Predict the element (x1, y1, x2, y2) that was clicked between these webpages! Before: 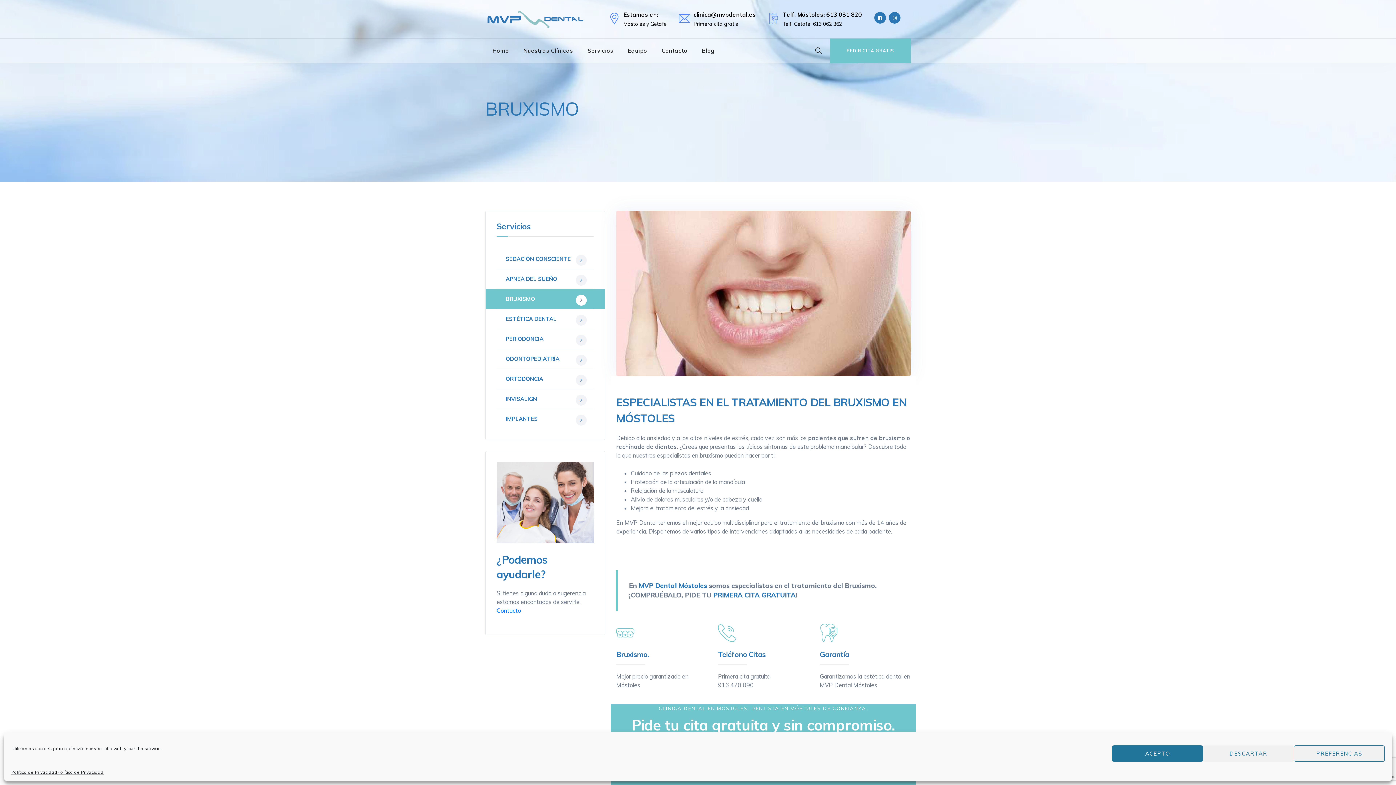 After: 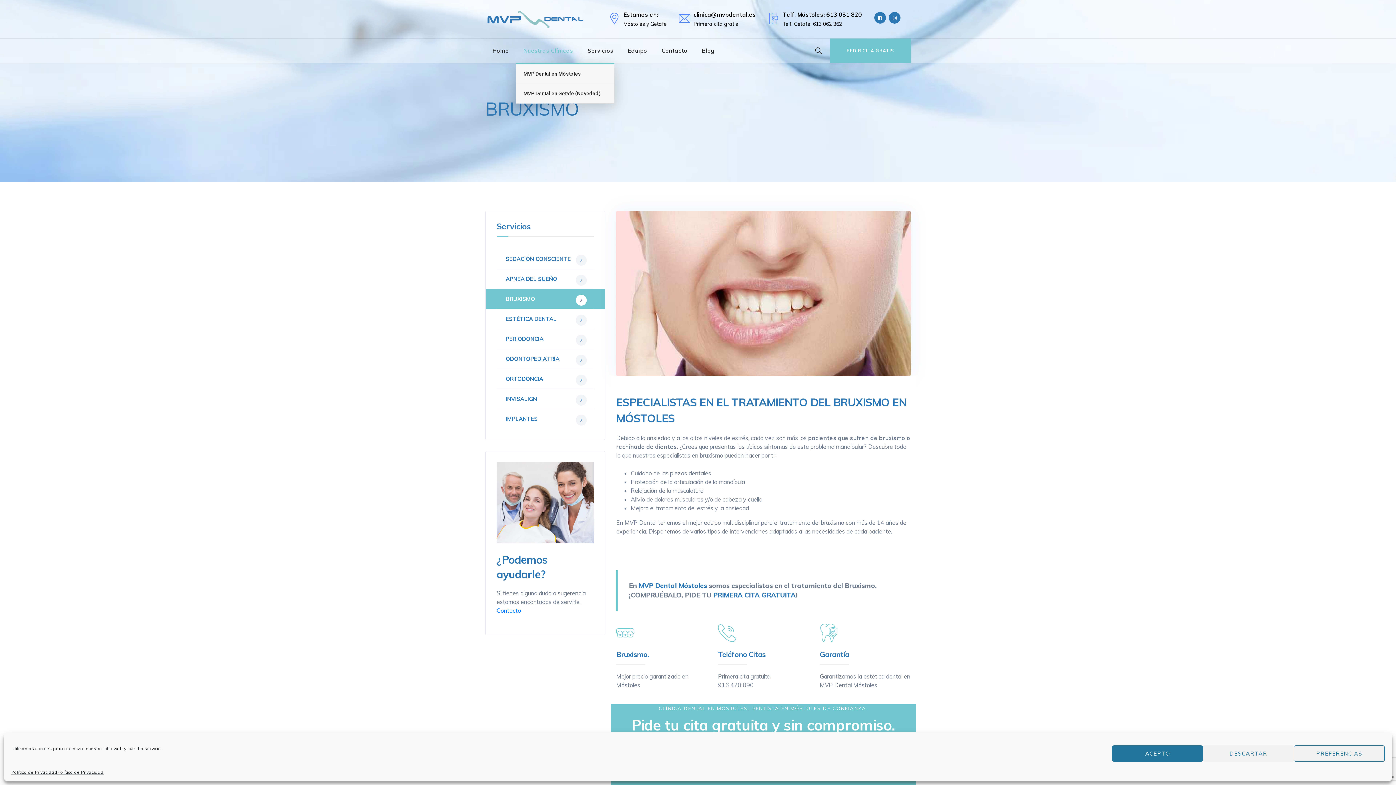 Action: label: Nuestras Clínicas bbox: (523, 38, 573, 63)